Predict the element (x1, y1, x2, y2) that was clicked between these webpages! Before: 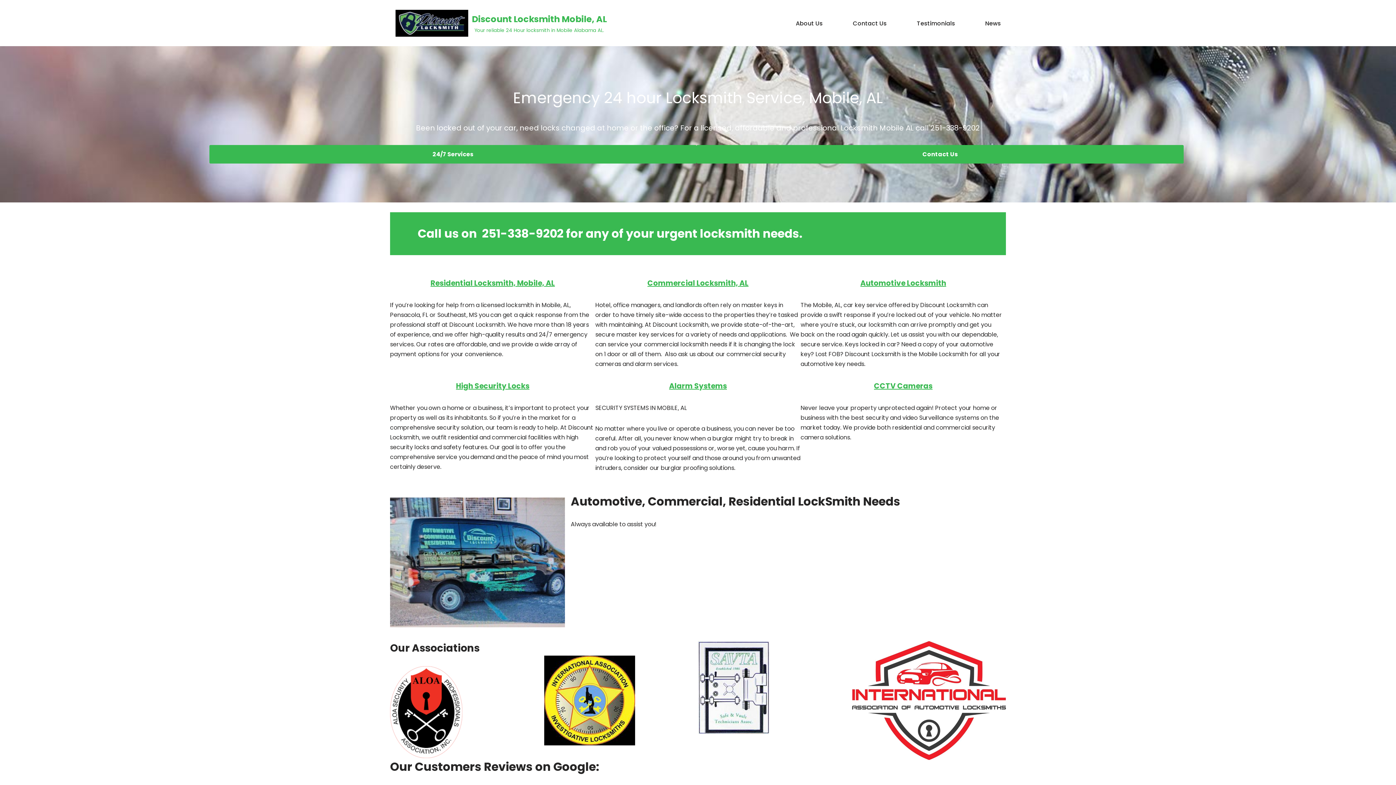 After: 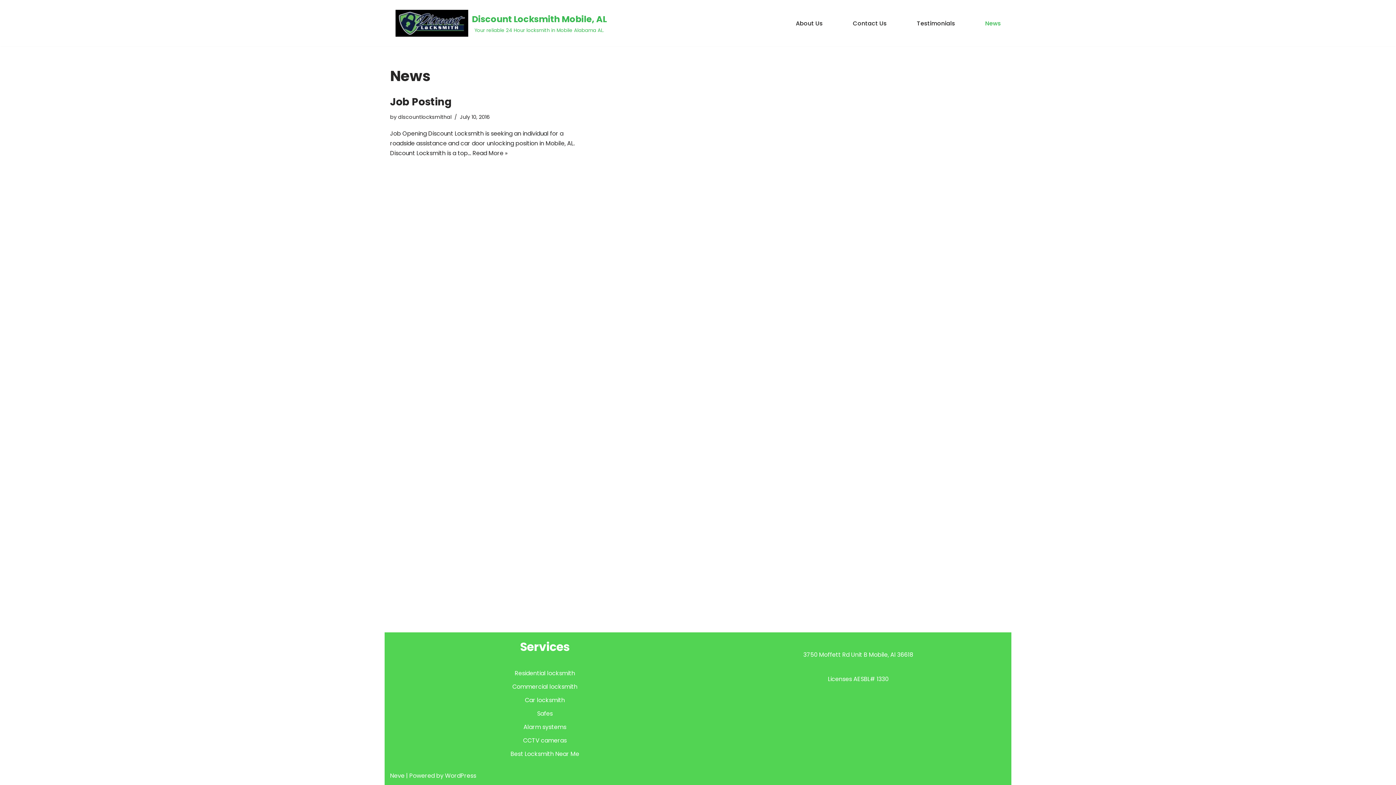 Action: label: News bbox: (985, 18, 1001, 28)